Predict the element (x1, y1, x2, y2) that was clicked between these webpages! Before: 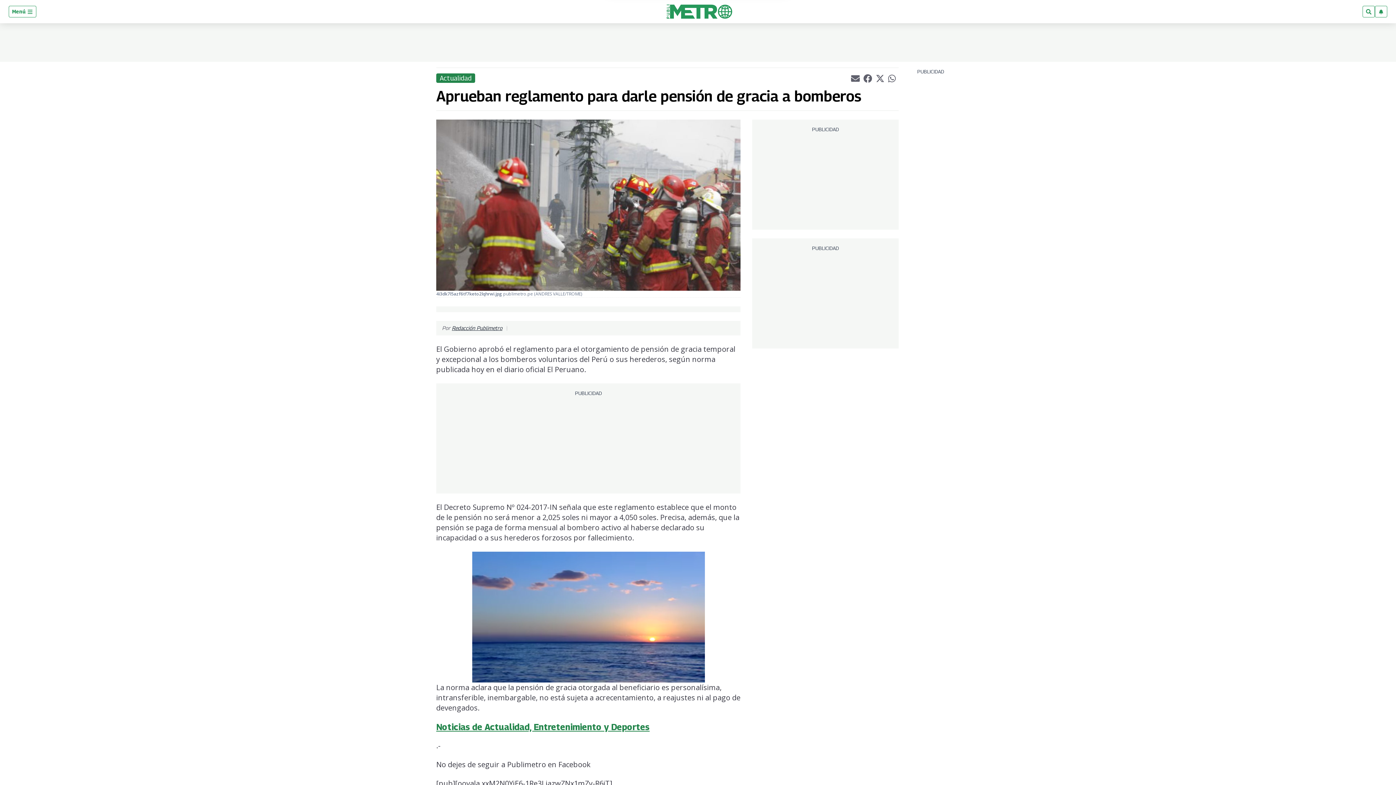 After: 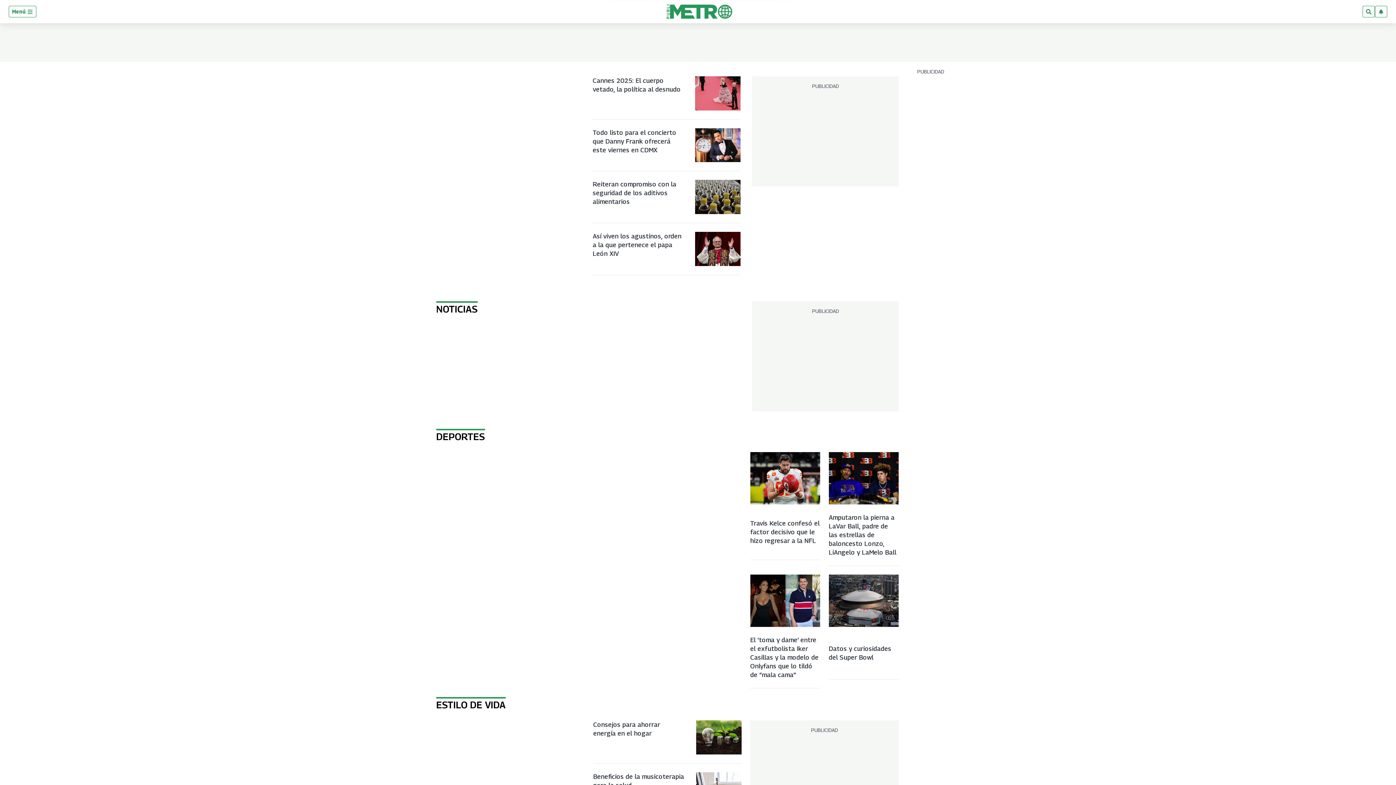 Action: label: Noticias de Actualidad, Entretenimiento y Deportes bbox: (436, 591, 649, 601)